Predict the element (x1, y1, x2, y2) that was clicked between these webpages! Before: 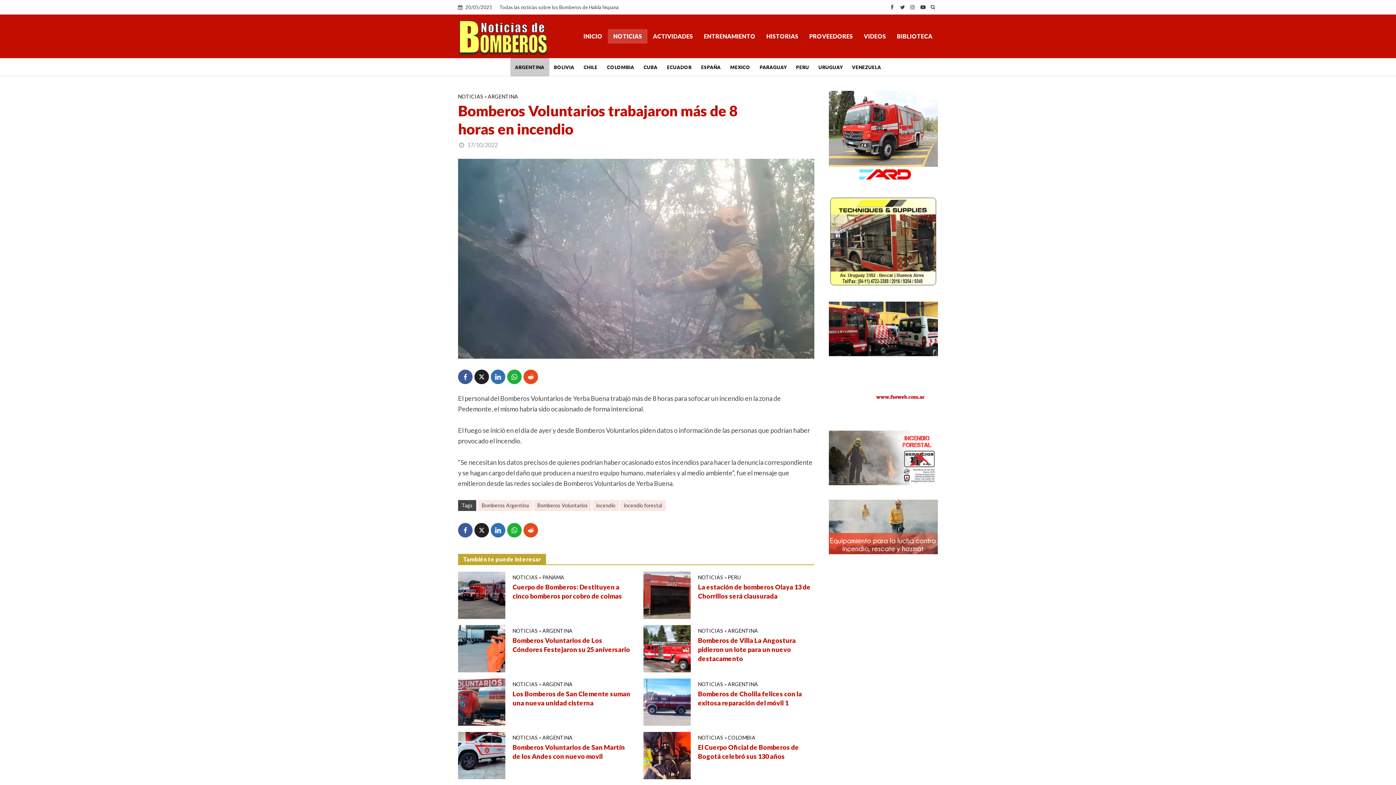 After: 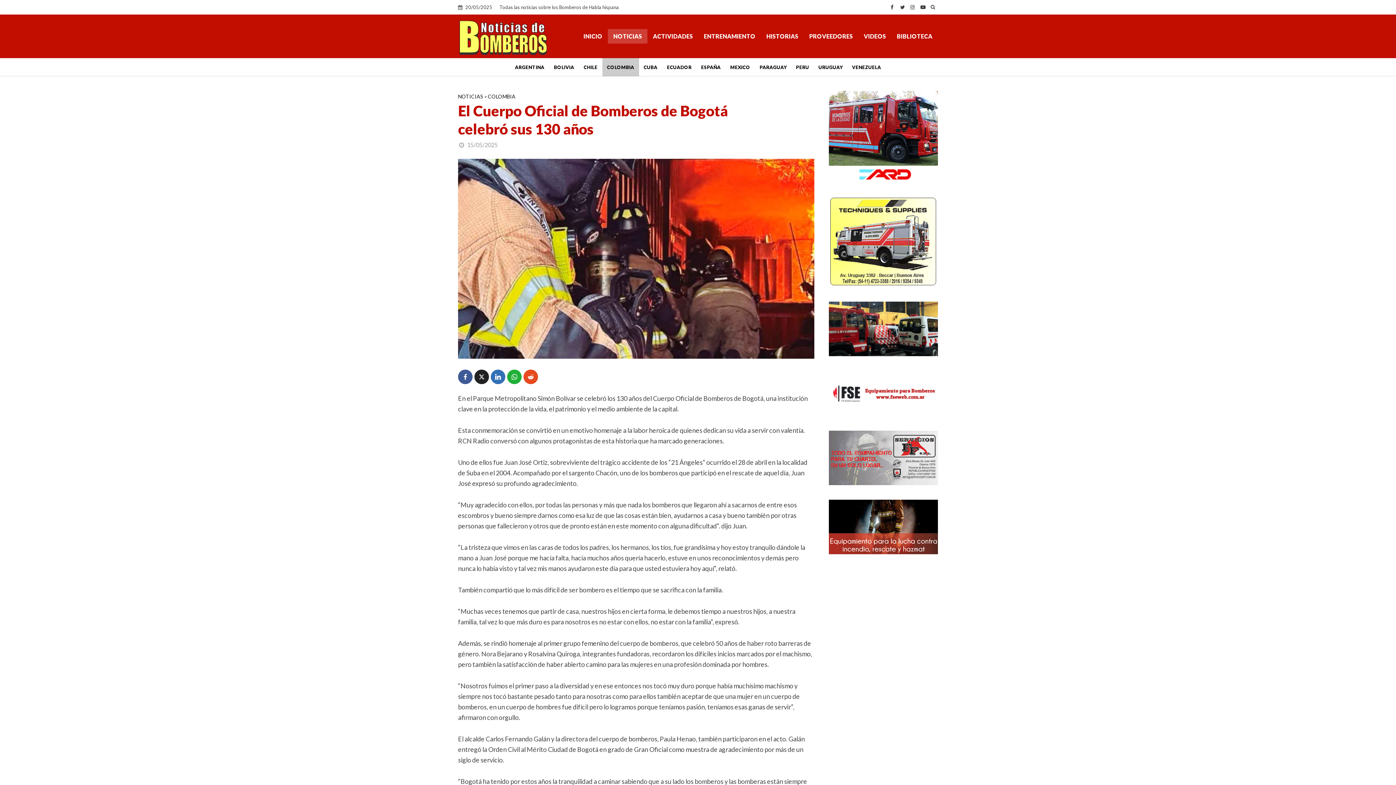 Action: bbox: (643, 751, 690, 759)